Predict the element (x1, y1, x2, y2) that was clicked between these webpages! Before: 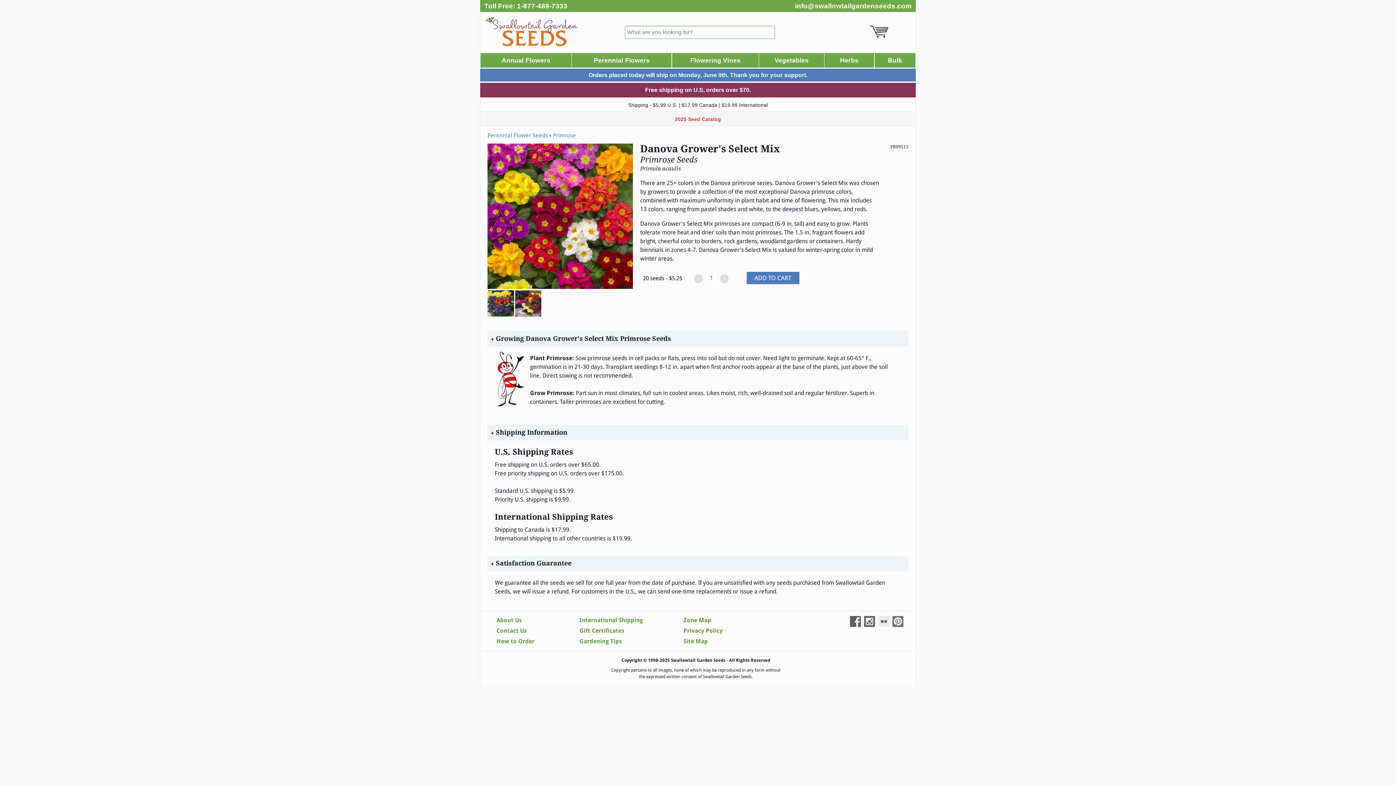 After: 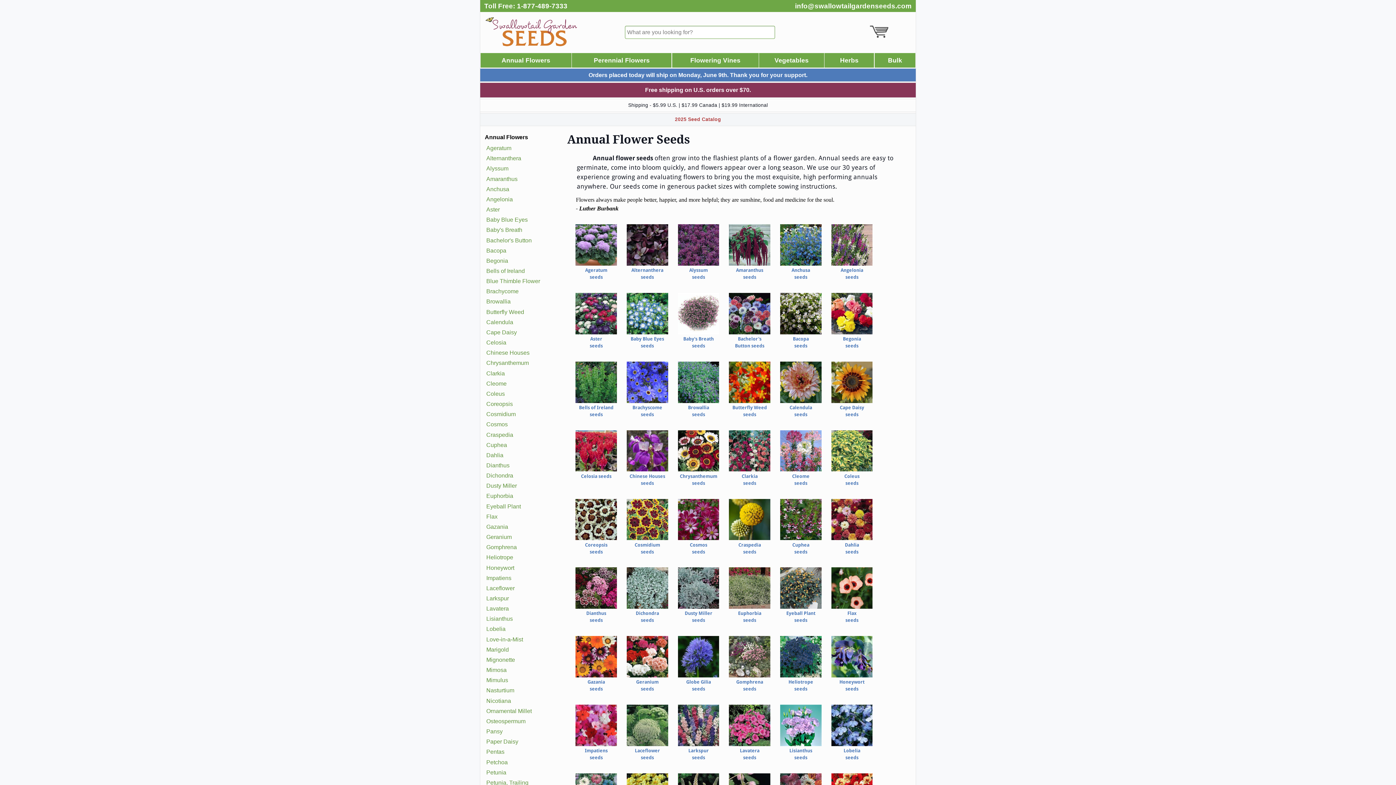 Action: bbox: (480, 53, 571, 67) label: Annual Flowers